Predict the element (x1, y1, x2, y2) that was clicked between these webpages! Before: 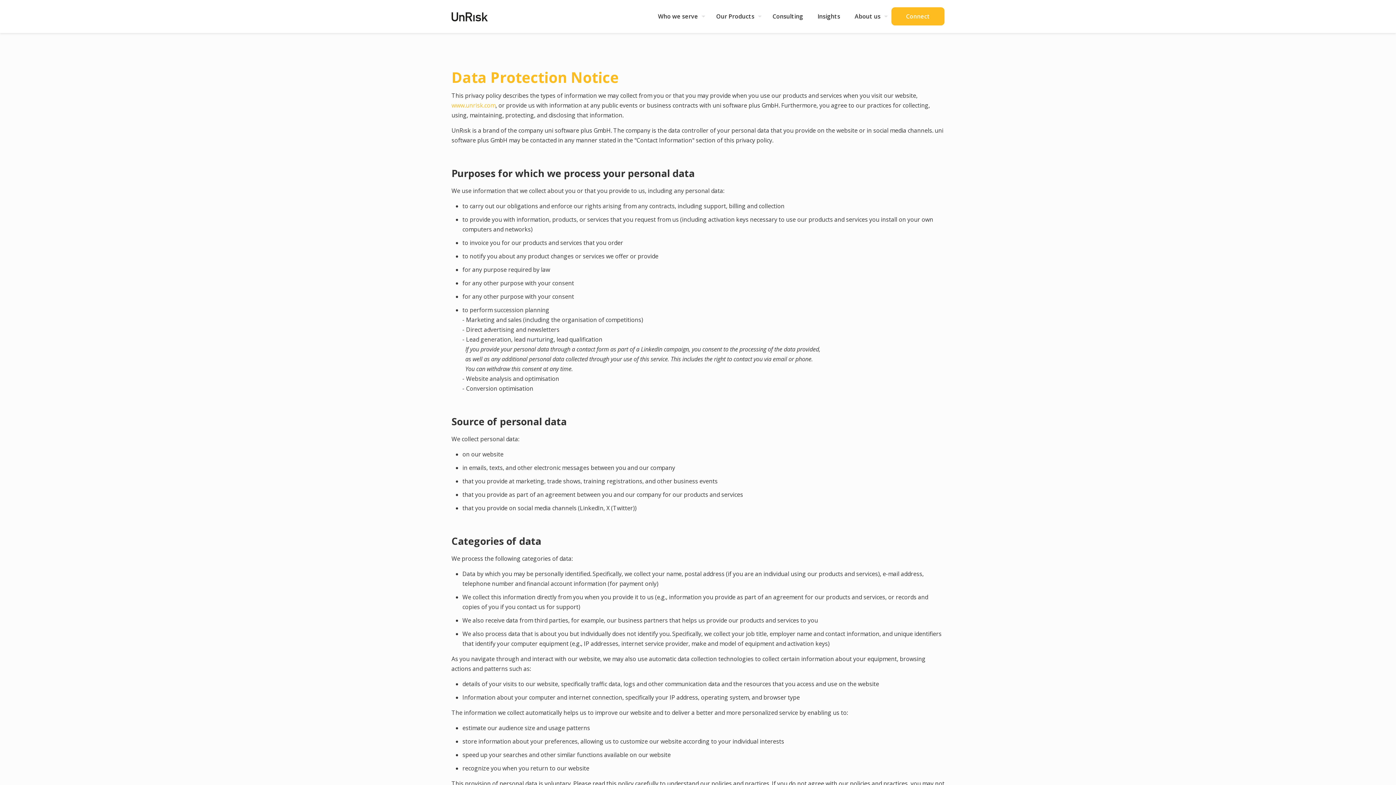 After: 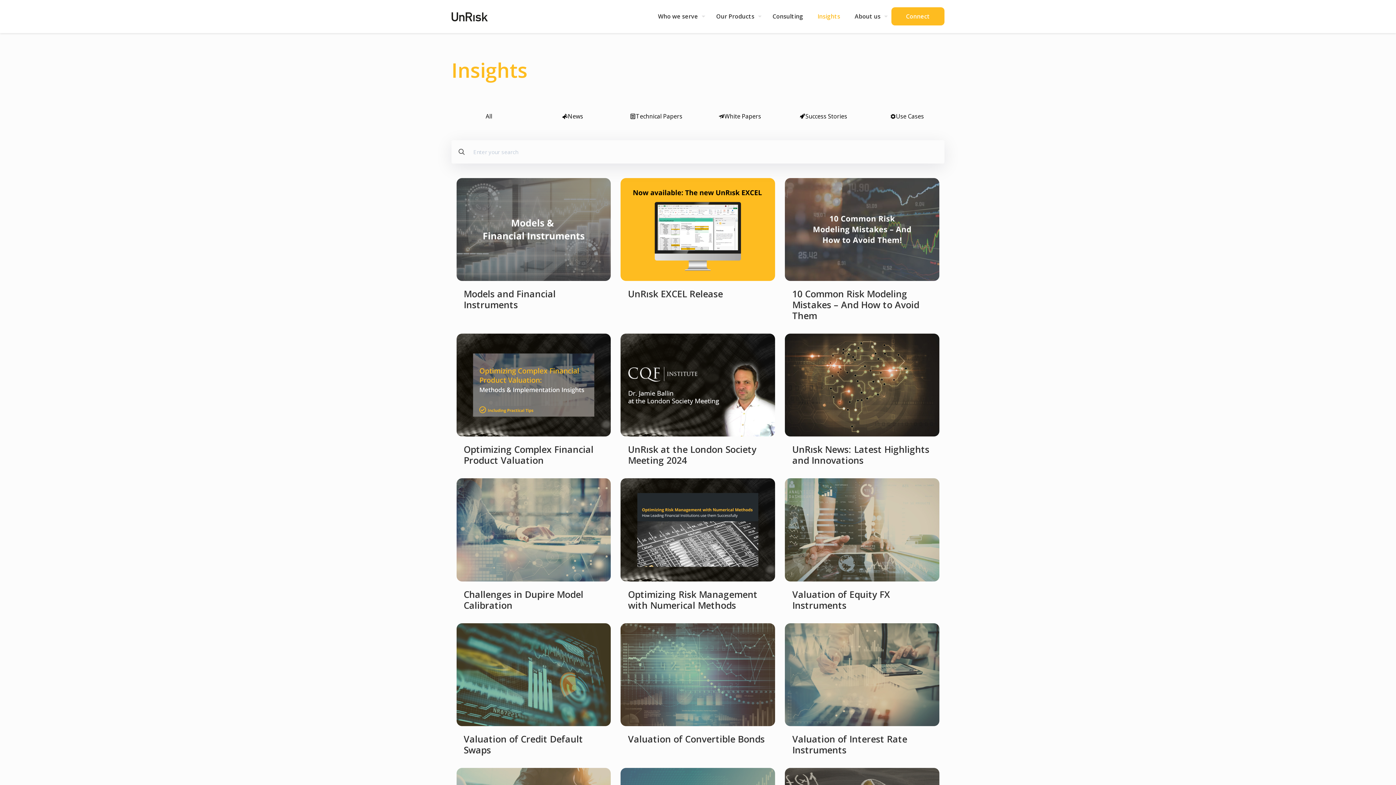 Action: bbox: (810, 0, 847, 32) label: Insights